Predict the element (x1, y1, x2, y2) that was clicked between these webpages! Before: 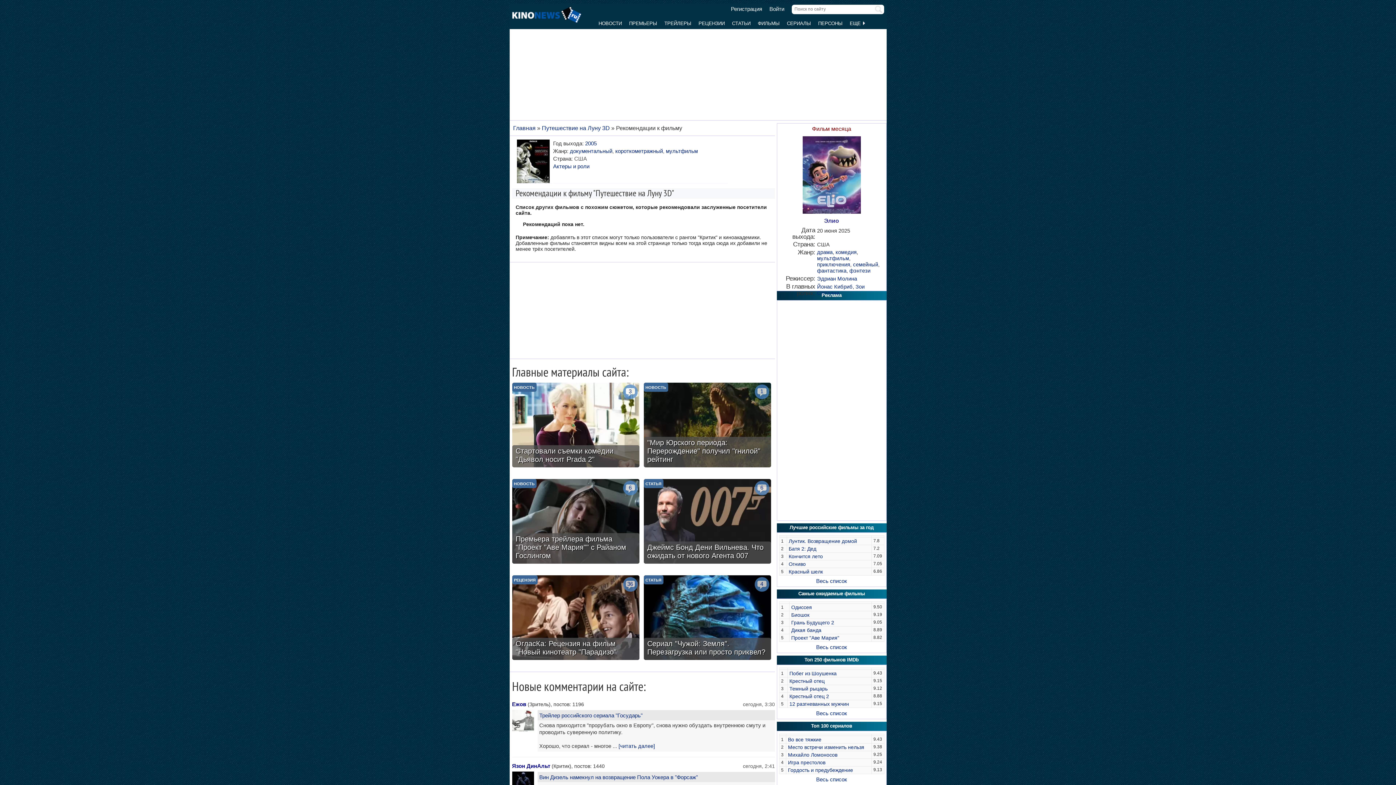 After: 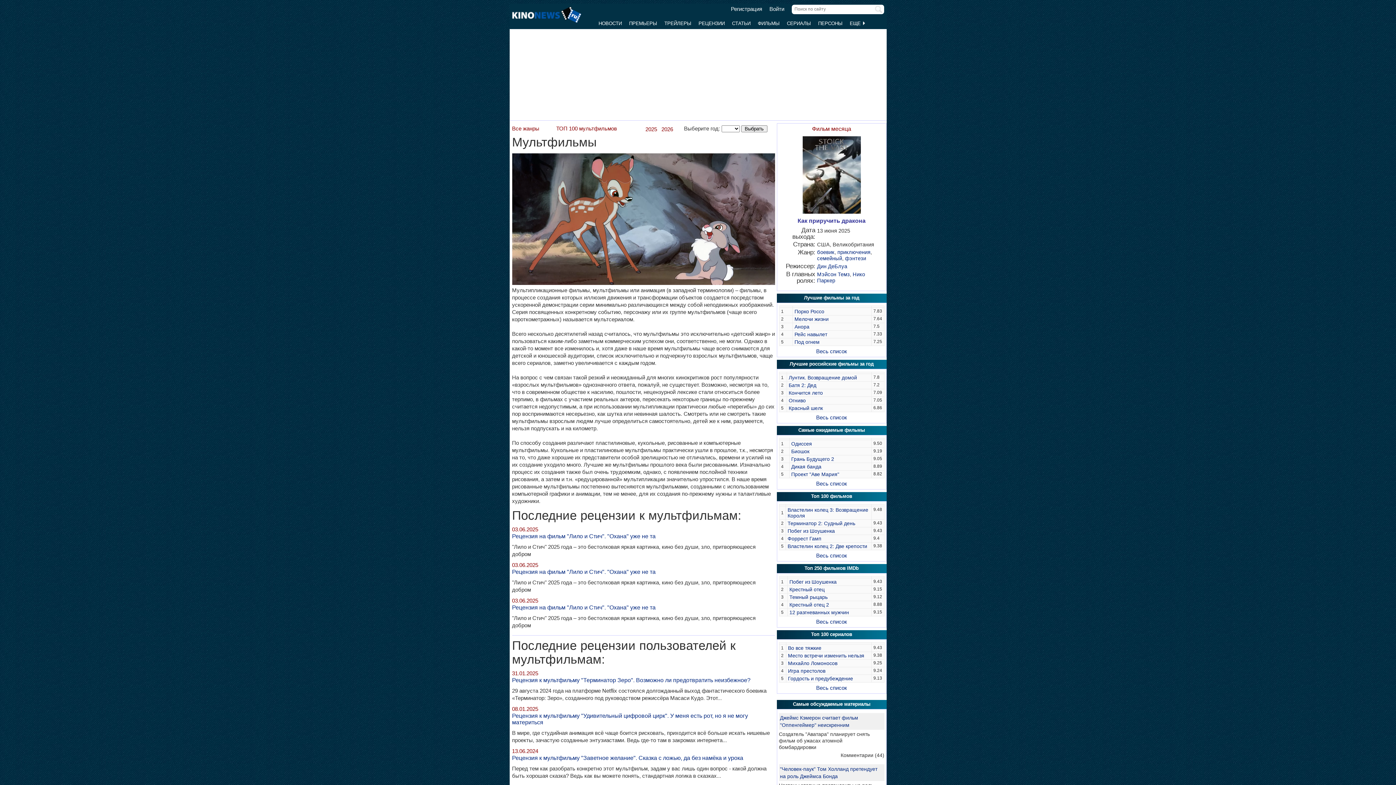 Action: bbox: (817, 255, 849, 261) label: мультфильм